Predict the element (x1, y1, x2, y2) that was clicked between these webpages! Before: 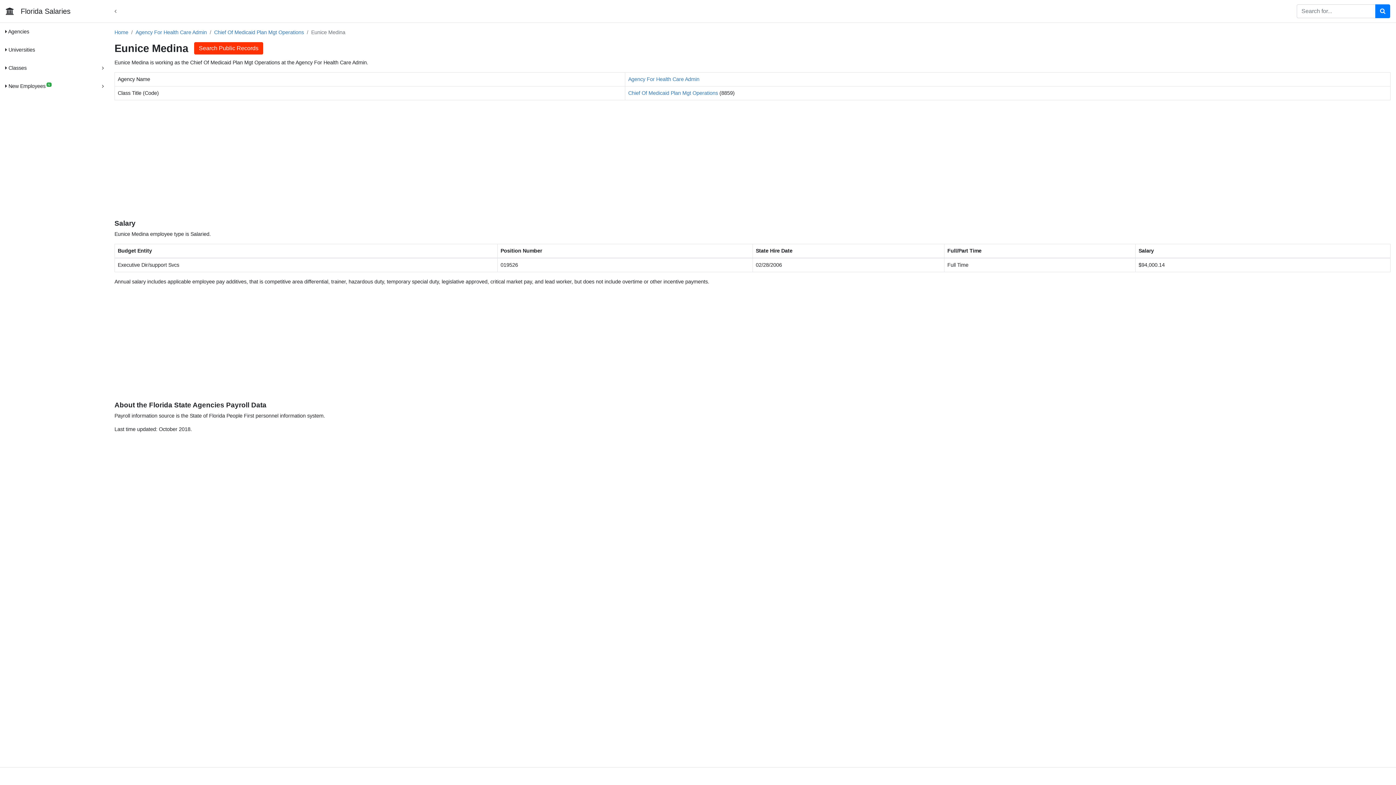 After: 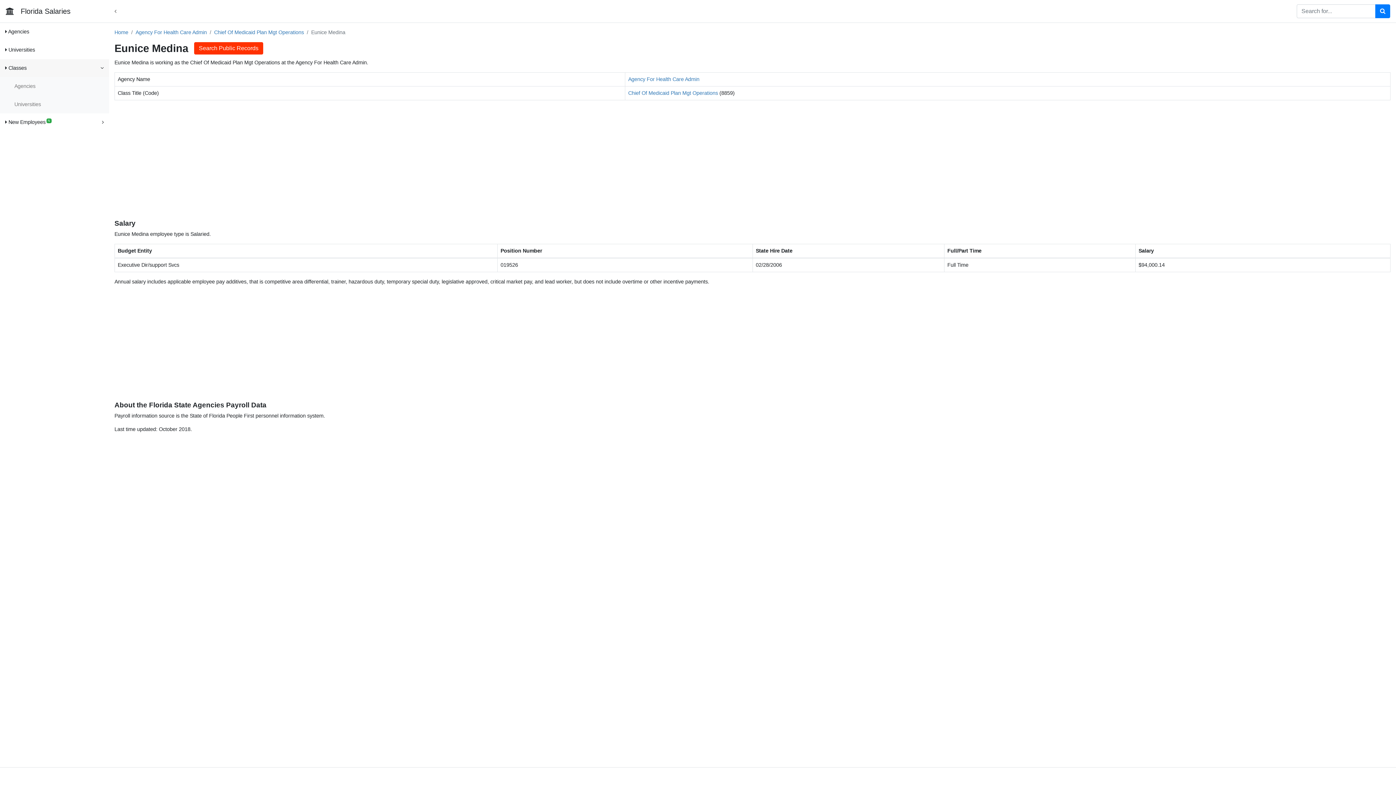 Action: bbox: (0, 59, 109, 77) label:  Classes